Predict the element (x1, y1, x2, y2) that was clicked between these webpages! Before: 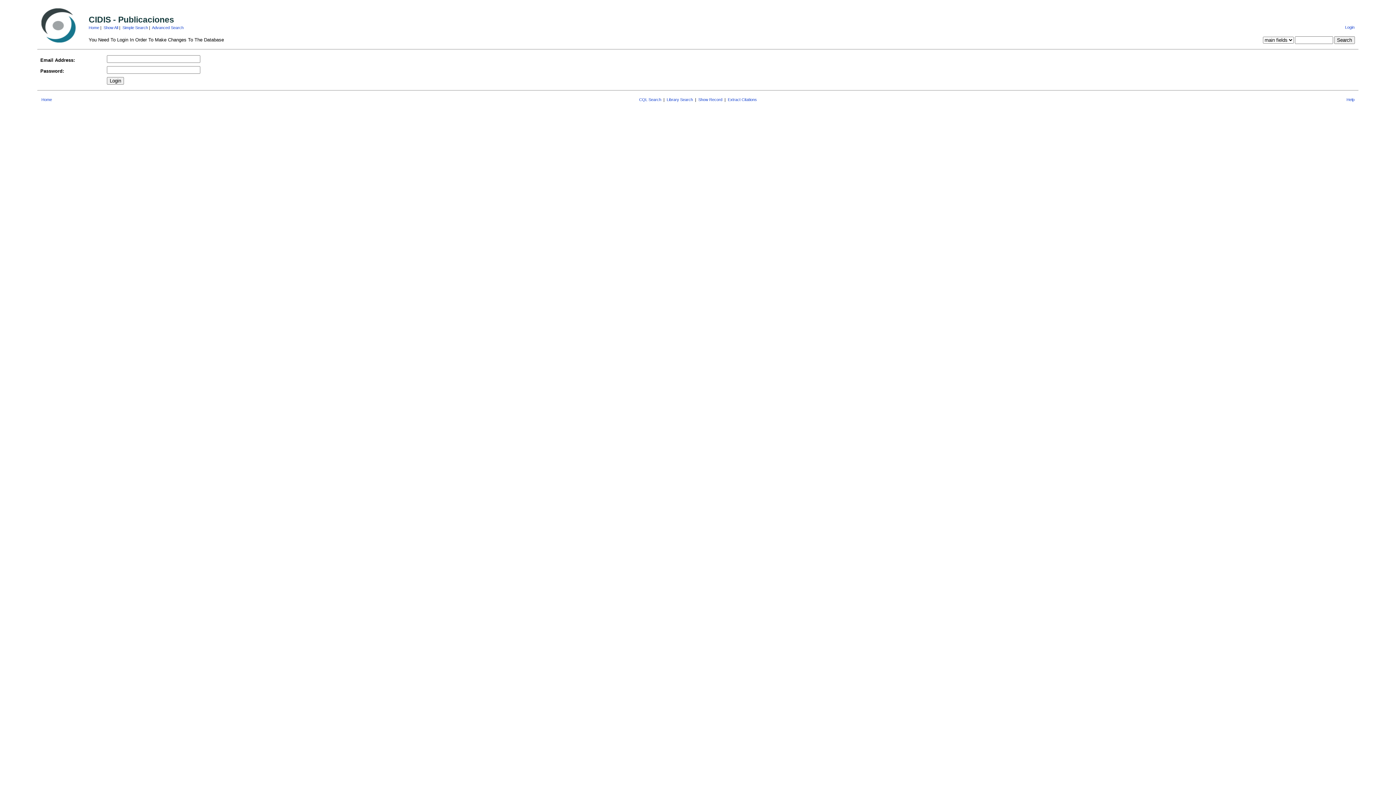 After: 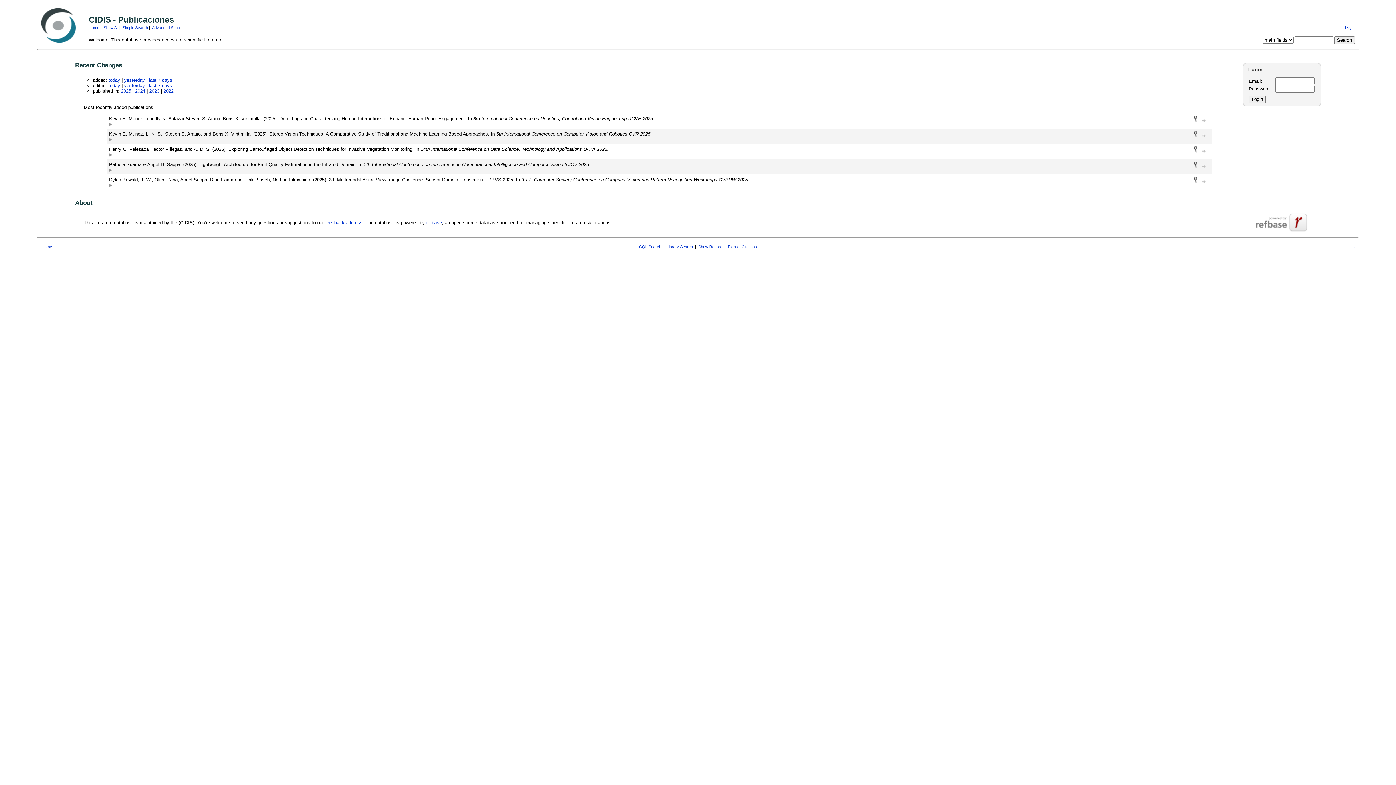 Action: bbox: (88, 25, 99, 29) label: Home